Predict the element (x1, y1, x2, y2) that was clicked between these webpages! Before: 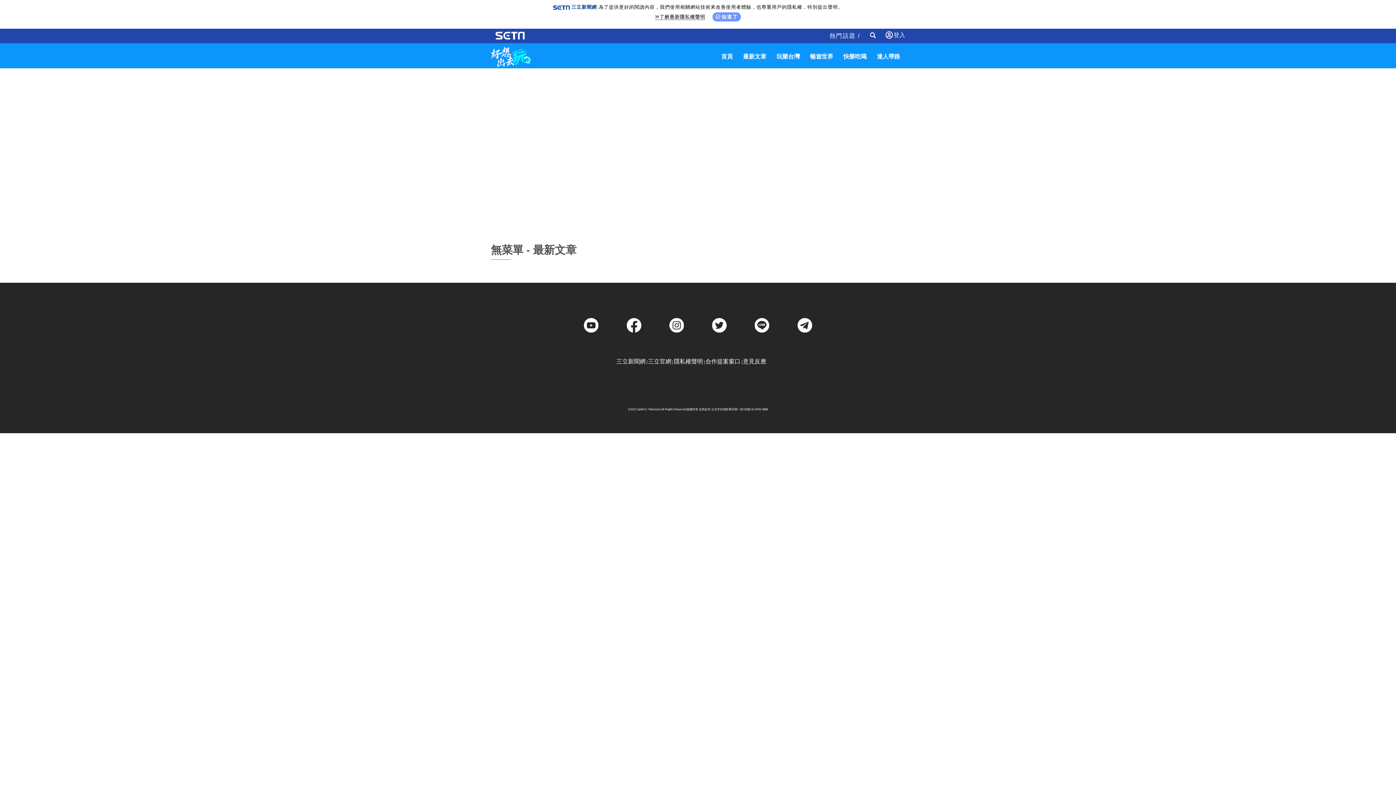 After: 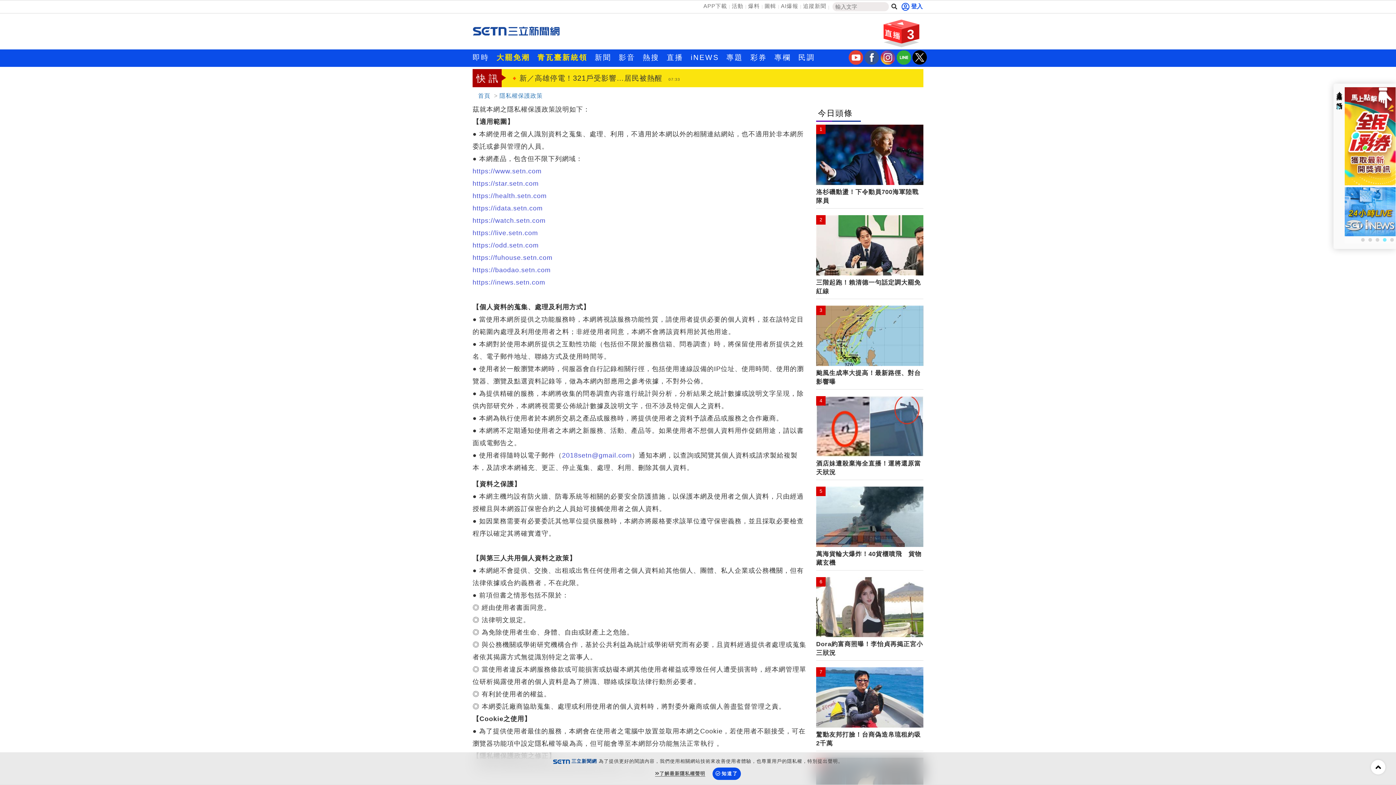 Action: label: 隱私權聲明 bbox: (674, 358, 703, 364)